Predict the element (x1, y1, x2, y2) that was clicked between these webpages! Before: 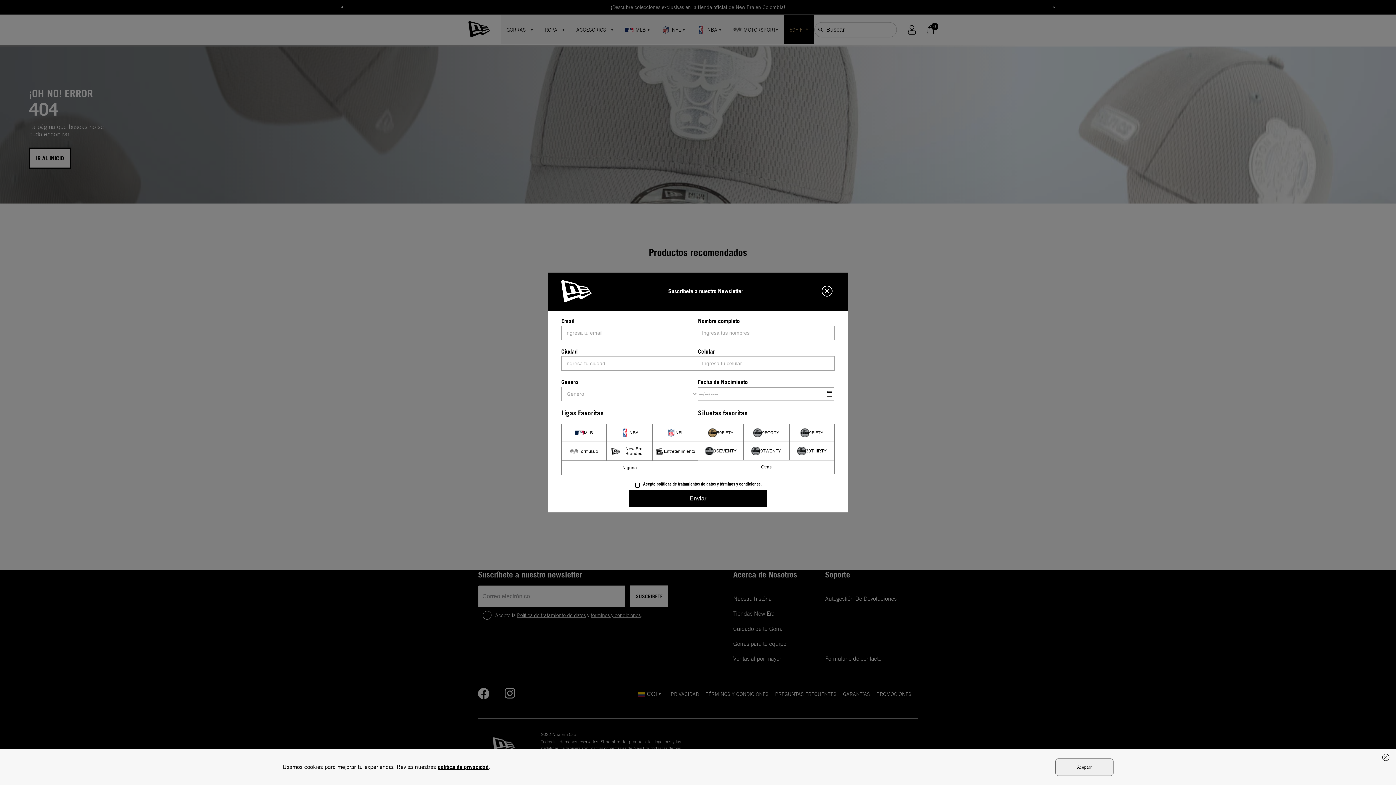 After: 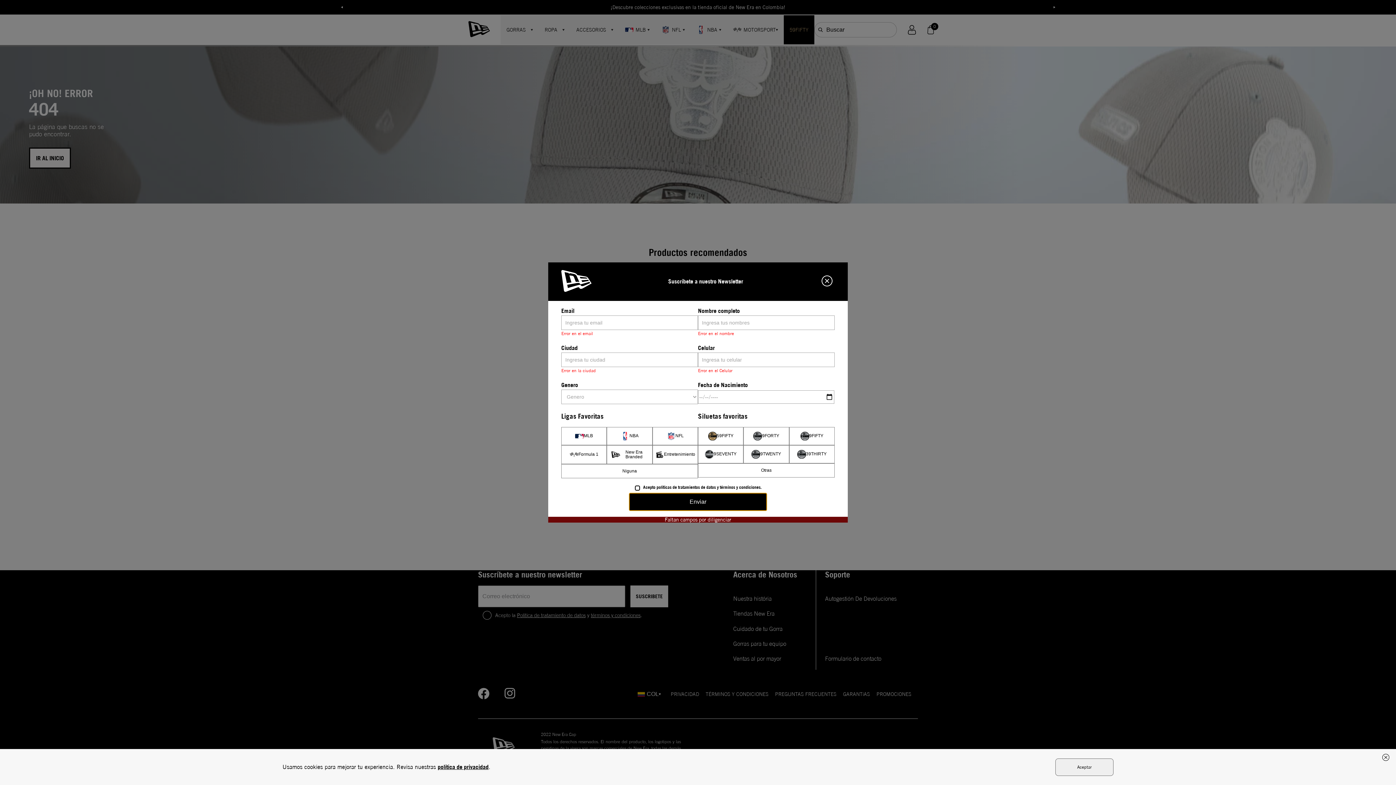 Action: bbox: (629, 489, 767, 508) label: Enviar